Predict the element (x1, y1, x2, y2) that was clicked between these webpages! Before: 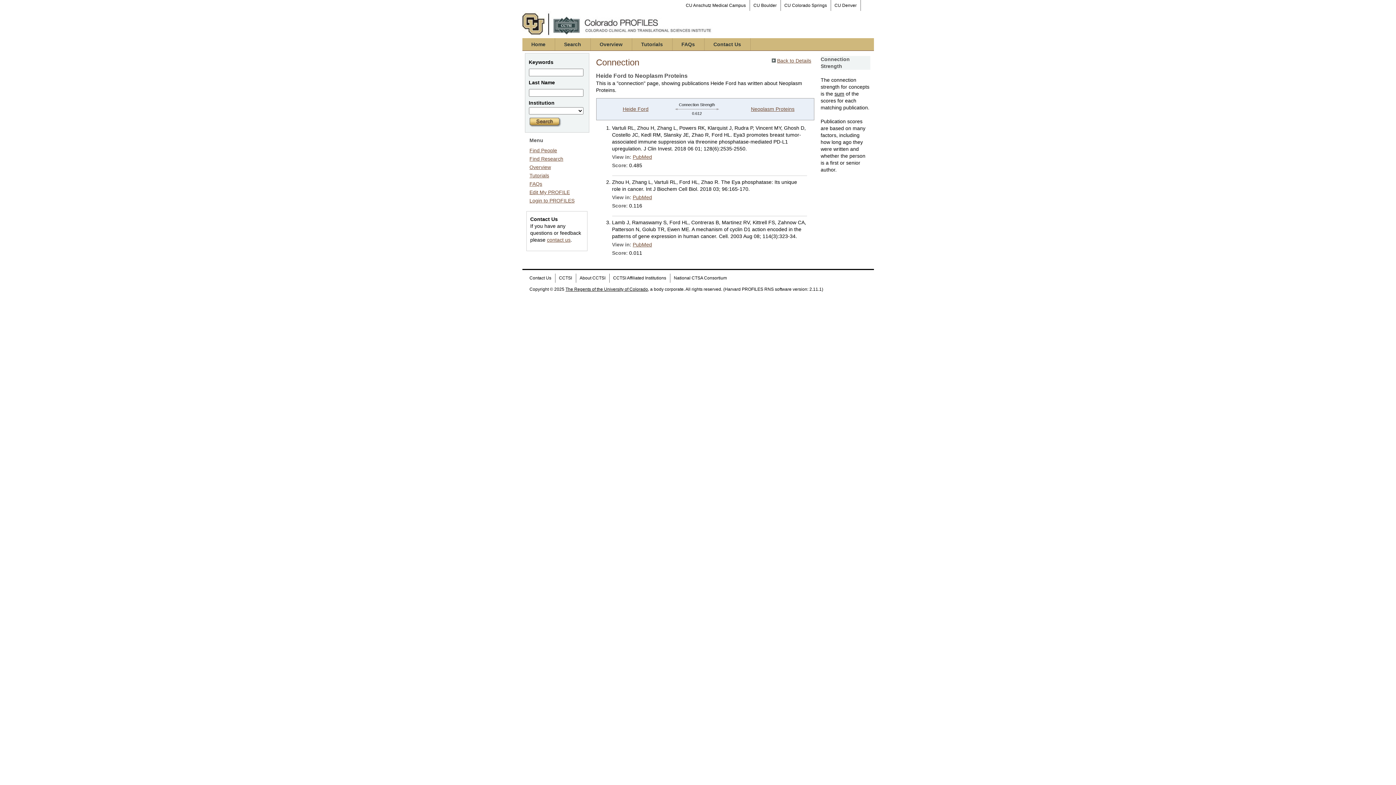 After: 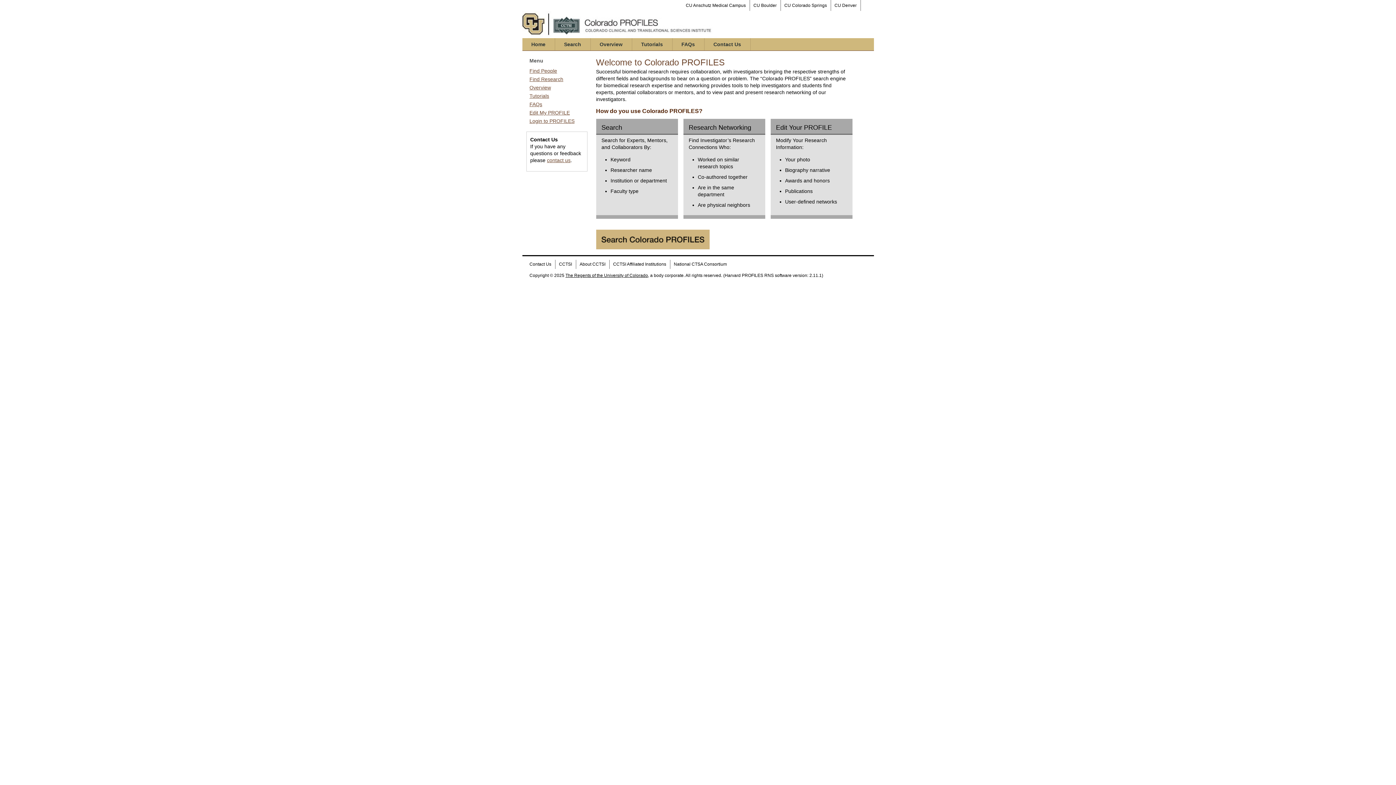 Action: label: Home bbox: (522, 38, 554, 50)